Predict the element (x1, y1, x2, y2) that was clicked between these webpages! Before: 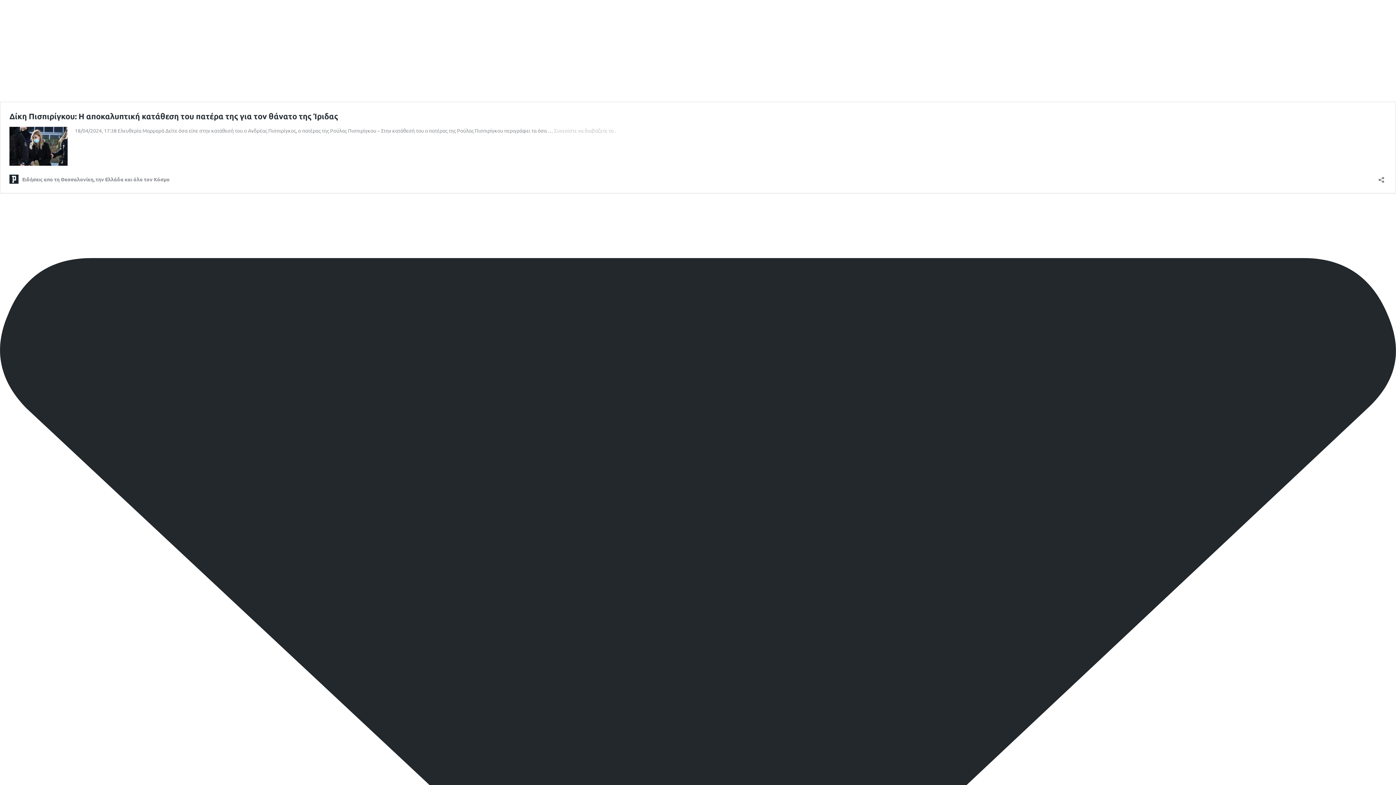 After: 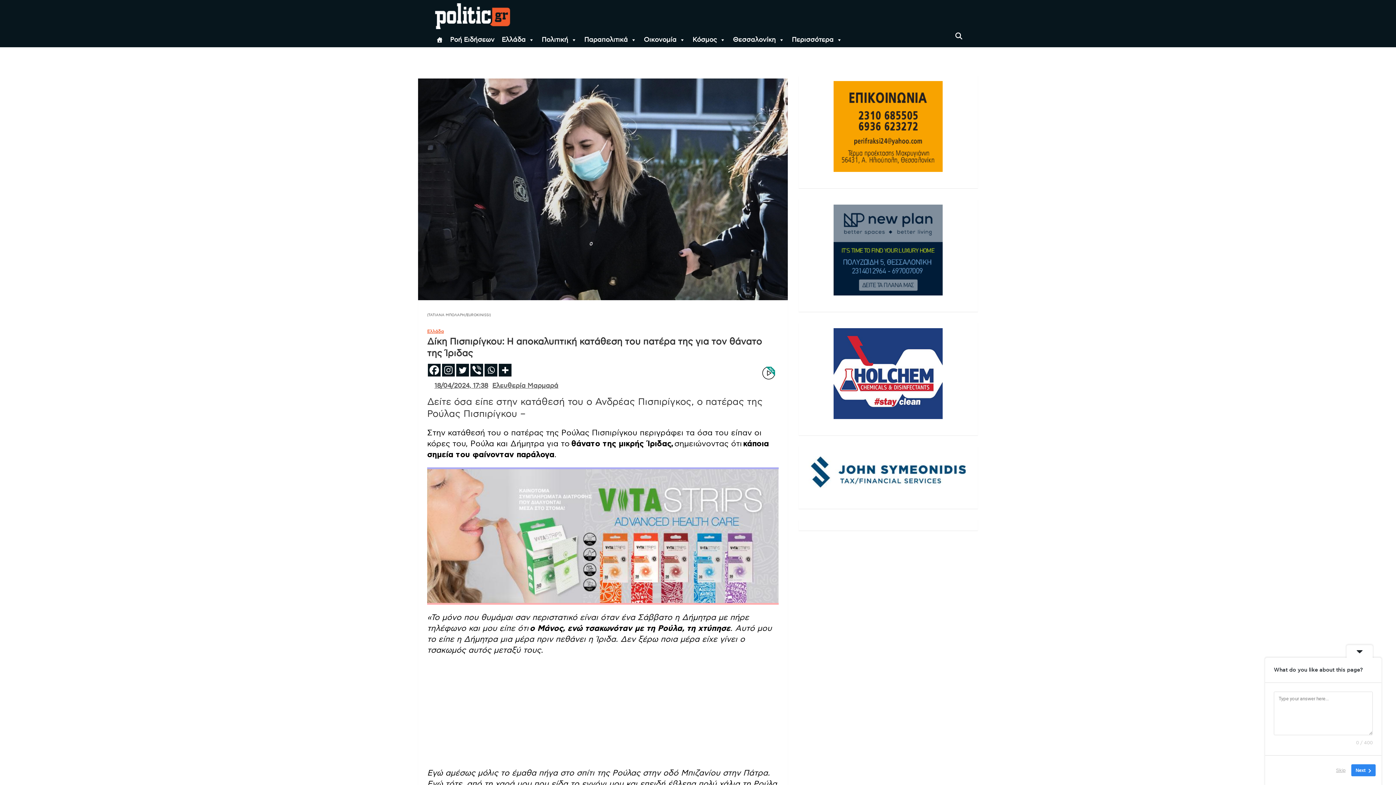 Action: label: Συνεχίστε να διαβάζετε το 
Δίκη Πισπιρίγκου: Η αποκαλυπτική κατάθεση του πατέρα της για τον θάνατο της Ίριδας 
. bbox: (554, 127, 616, 133)